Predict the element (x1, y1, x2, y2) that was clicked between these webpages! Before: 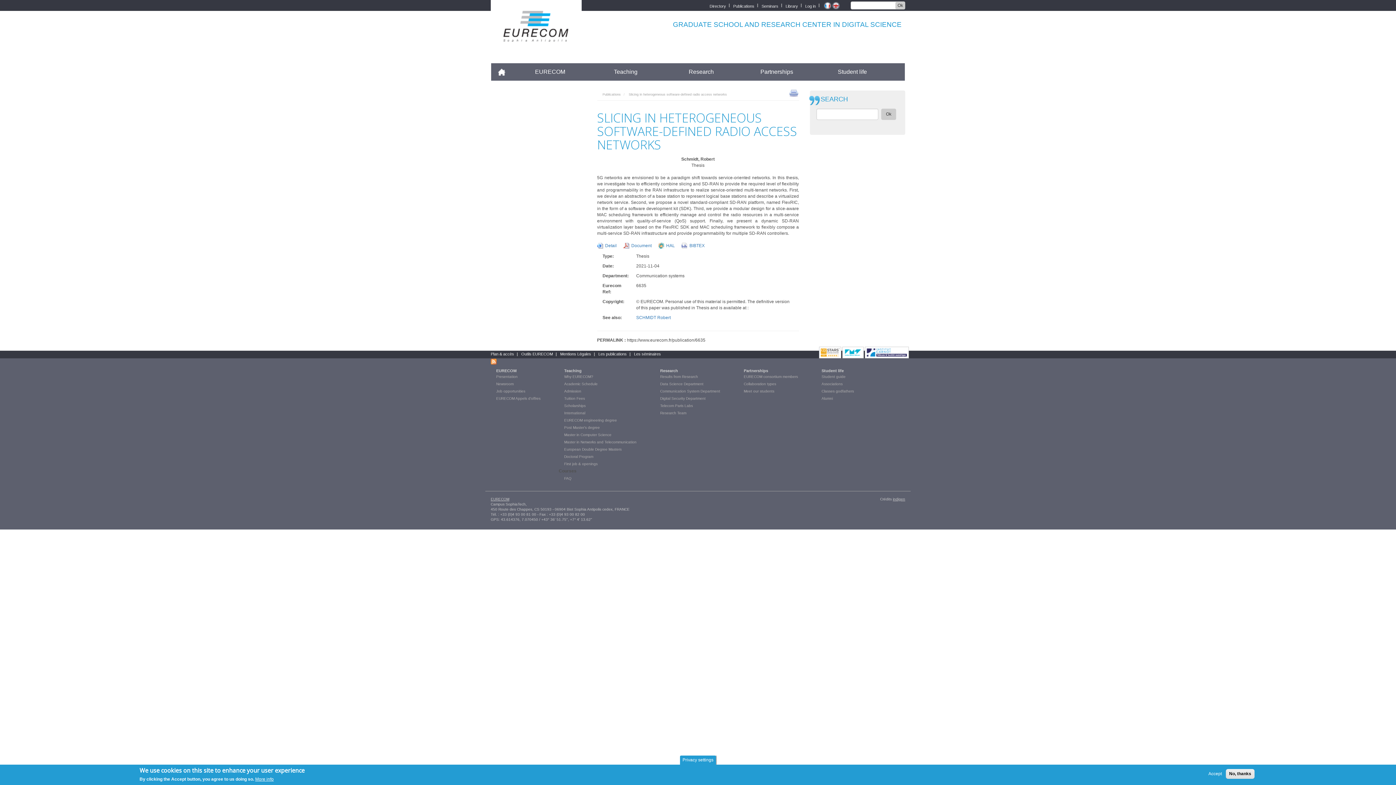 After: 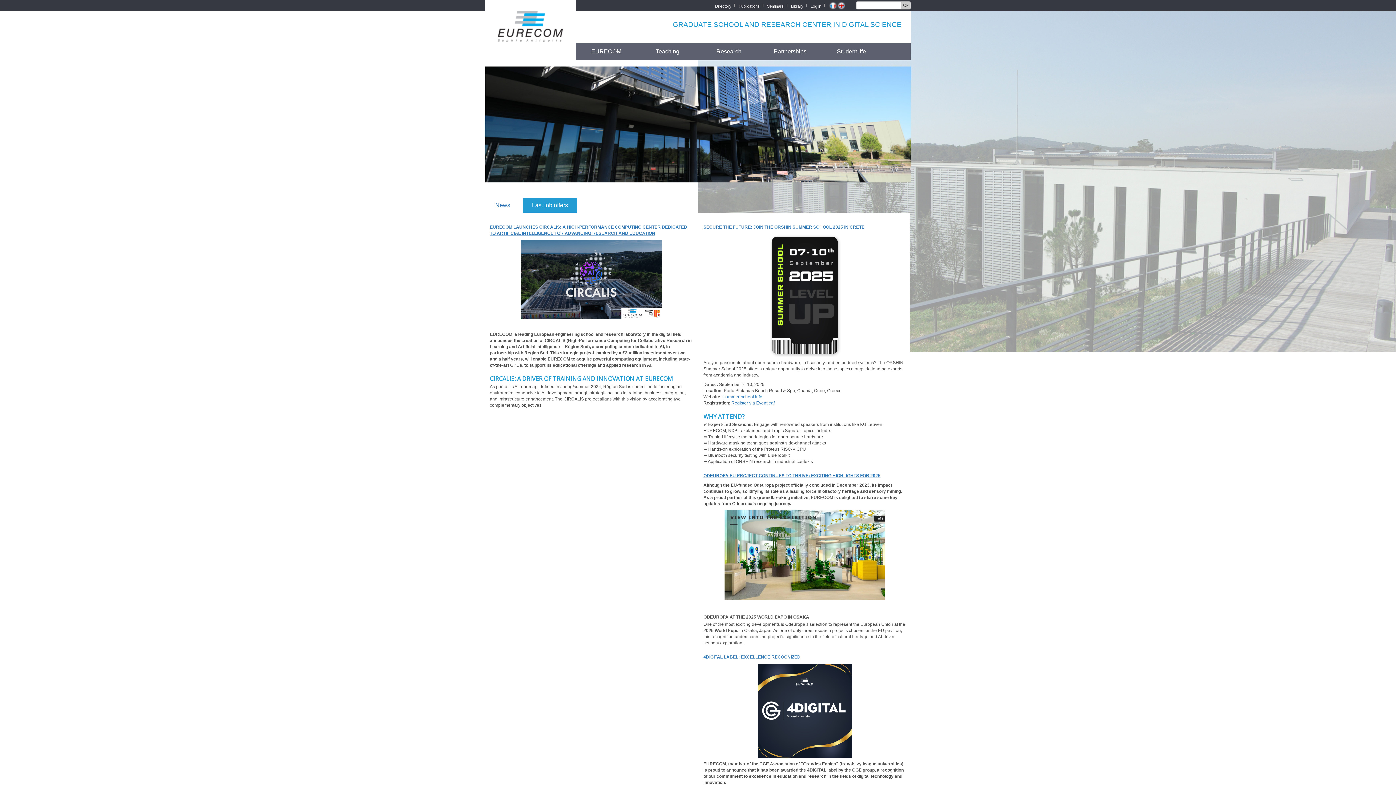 Action: bbox: (491, 66, 511, 77) label: Accueil